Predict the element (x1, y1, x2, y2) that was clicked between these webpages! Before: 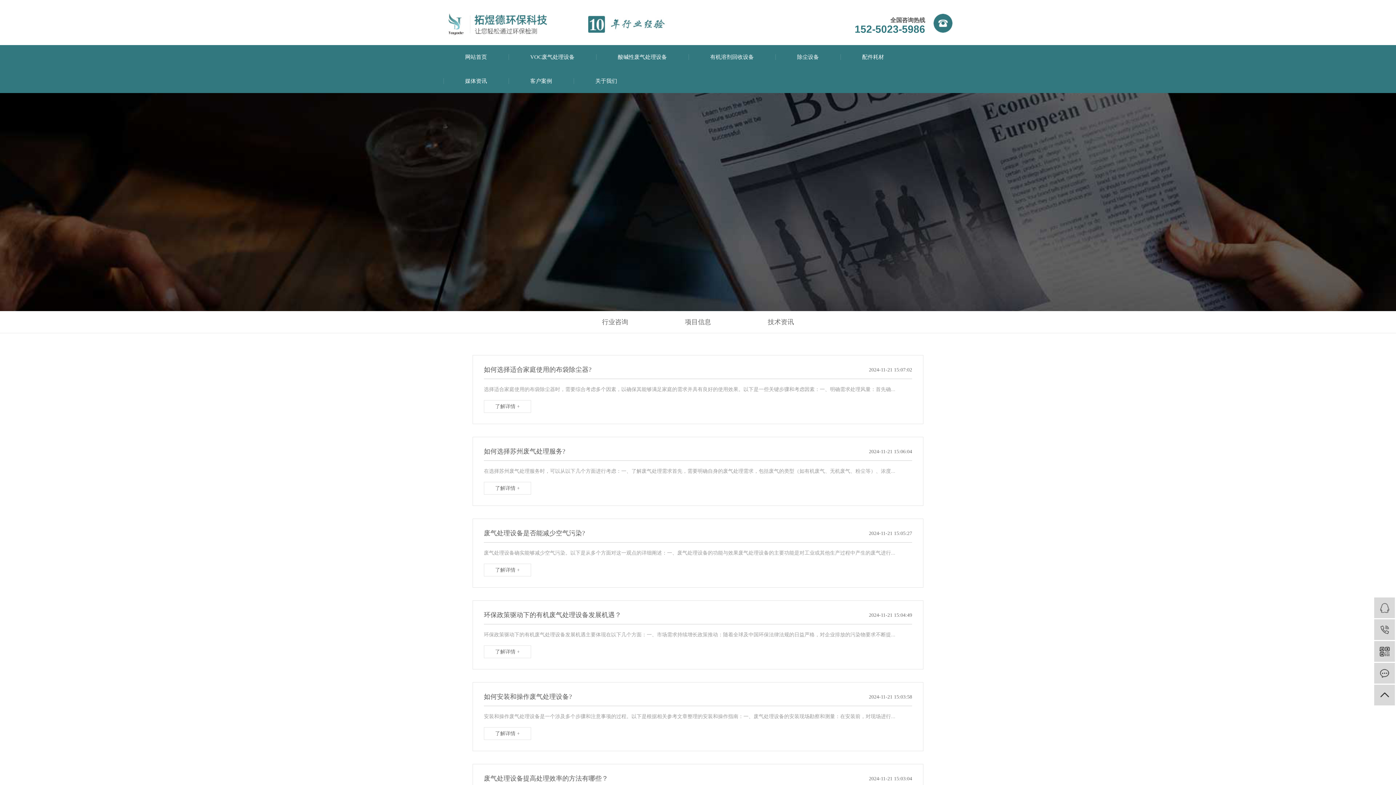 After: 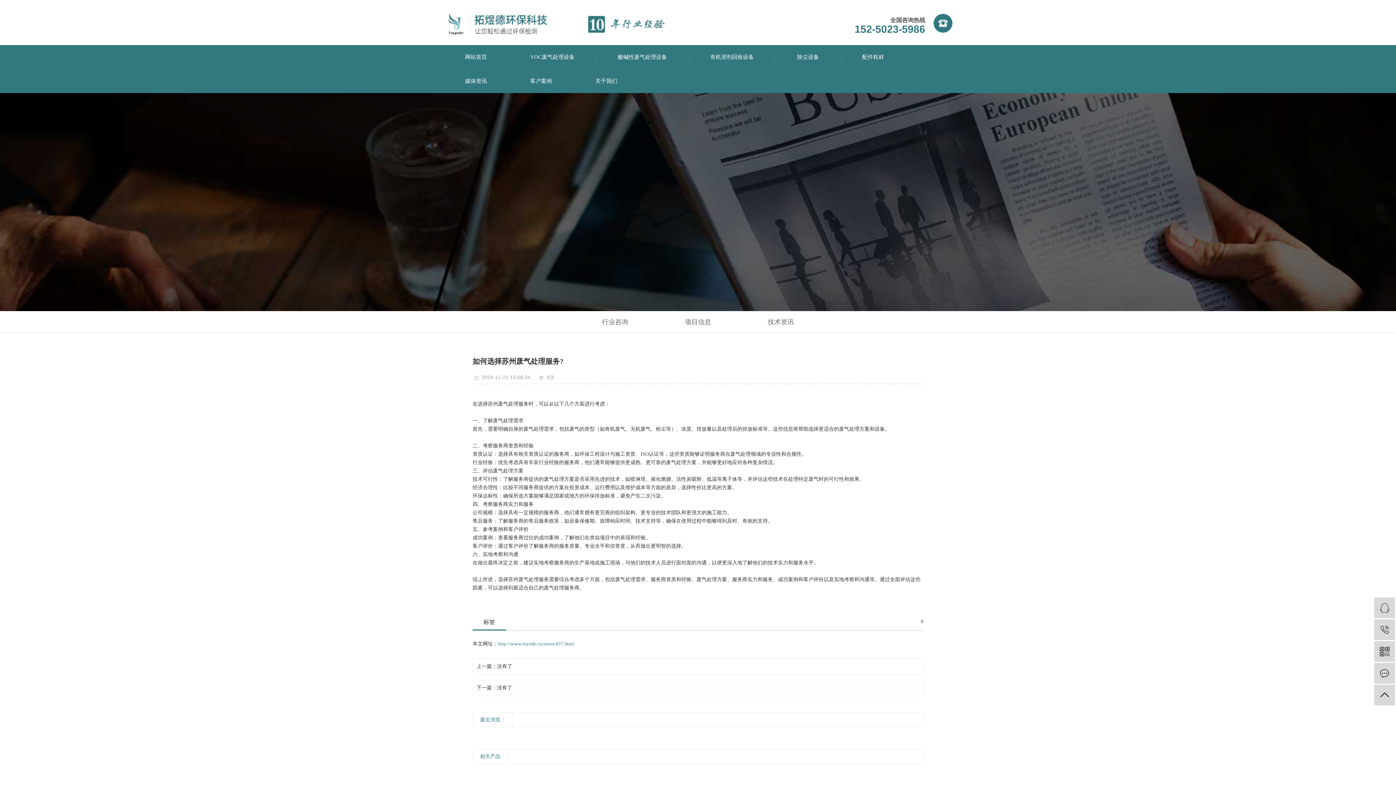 Action: bbox: (484, 448, 912, 494) label: 如何选择苏州废气处理服务?
2024-11-21 15:06:04
在选择苏州废气处理服务时，可以从以下几个方面进行考虑：一、了解废气处理需求首先，需要明确自身的废气处理需求，包括废气的类型（如有机废气、无机废气、粉尘等）、浓度...
了解详情 +